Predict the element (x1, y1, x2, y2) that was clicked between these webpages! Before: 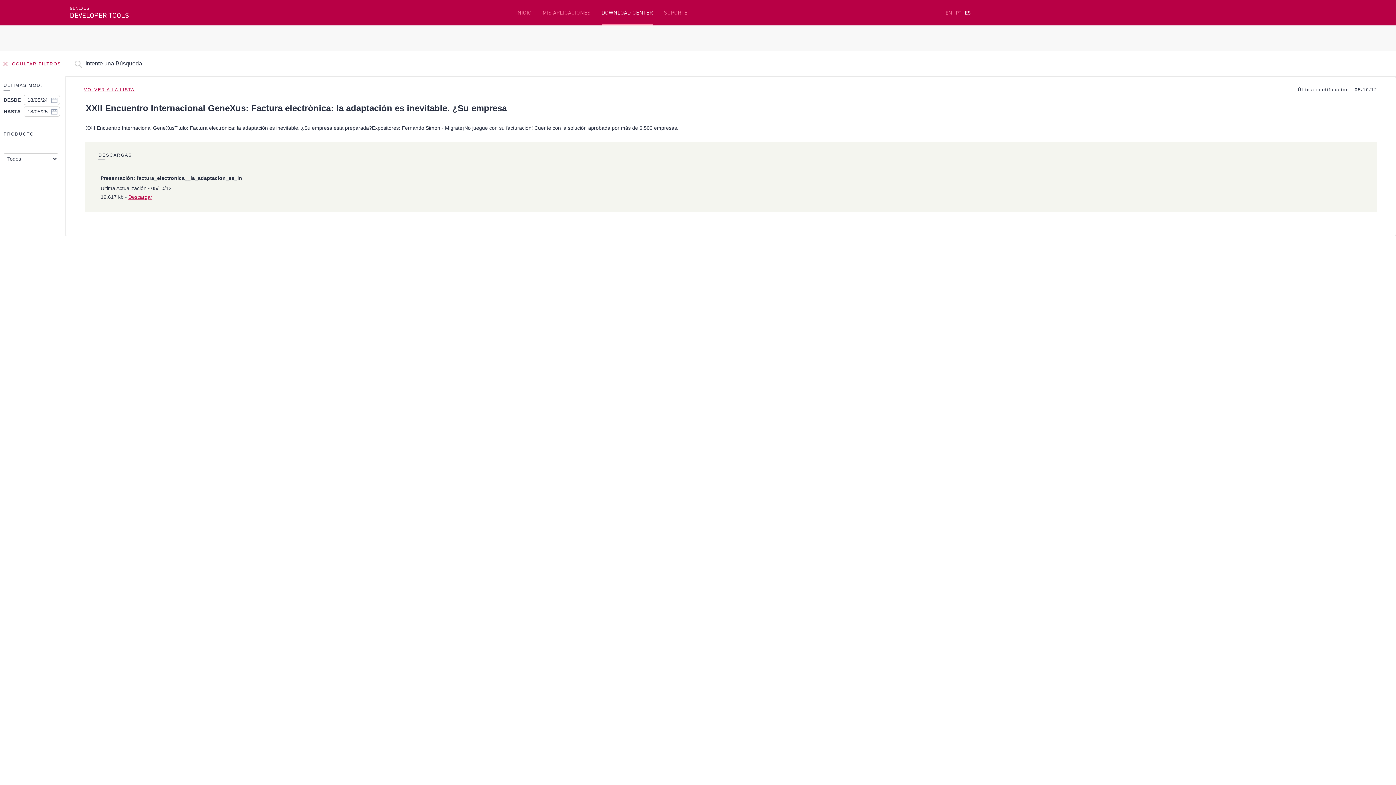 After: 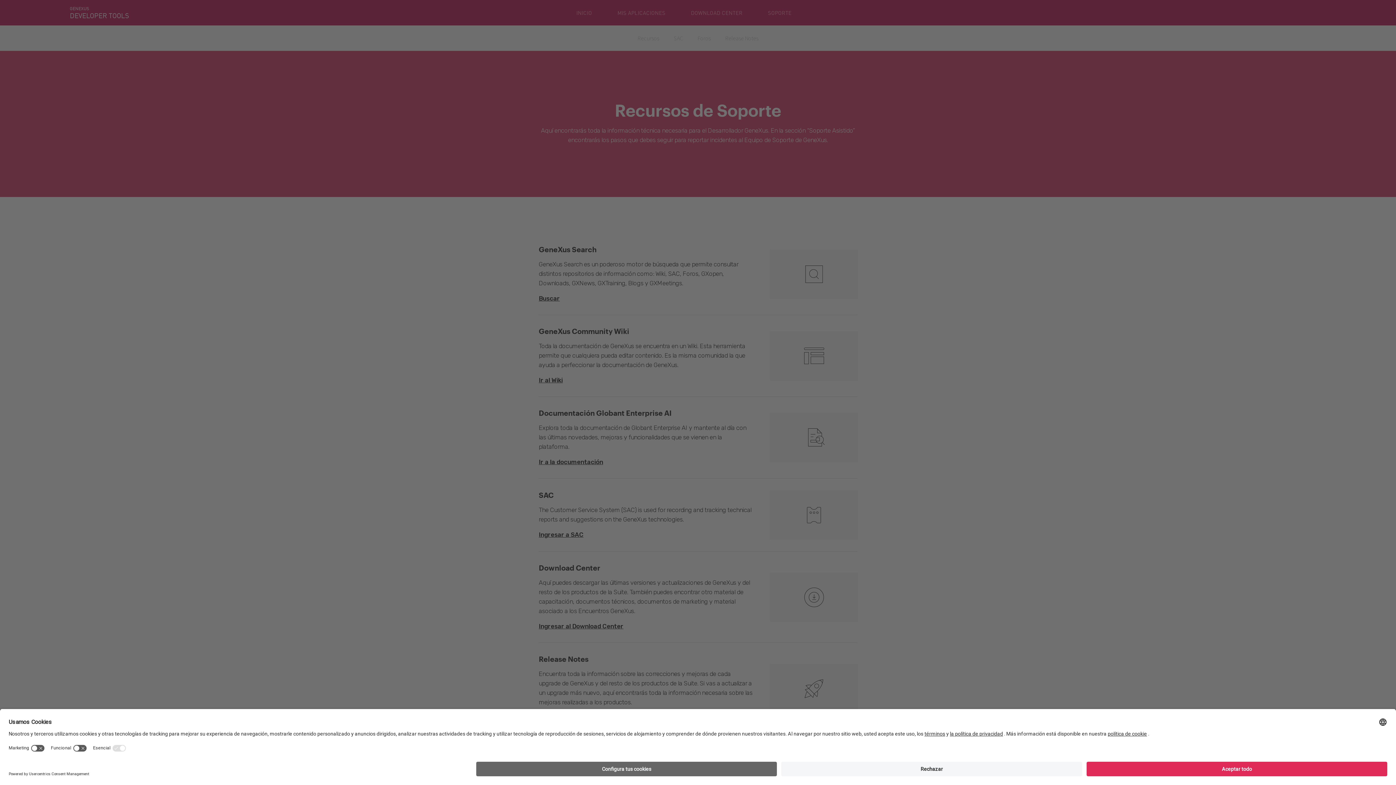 Action: bbox: (664, 9, 687, 16) label: SOPORTE